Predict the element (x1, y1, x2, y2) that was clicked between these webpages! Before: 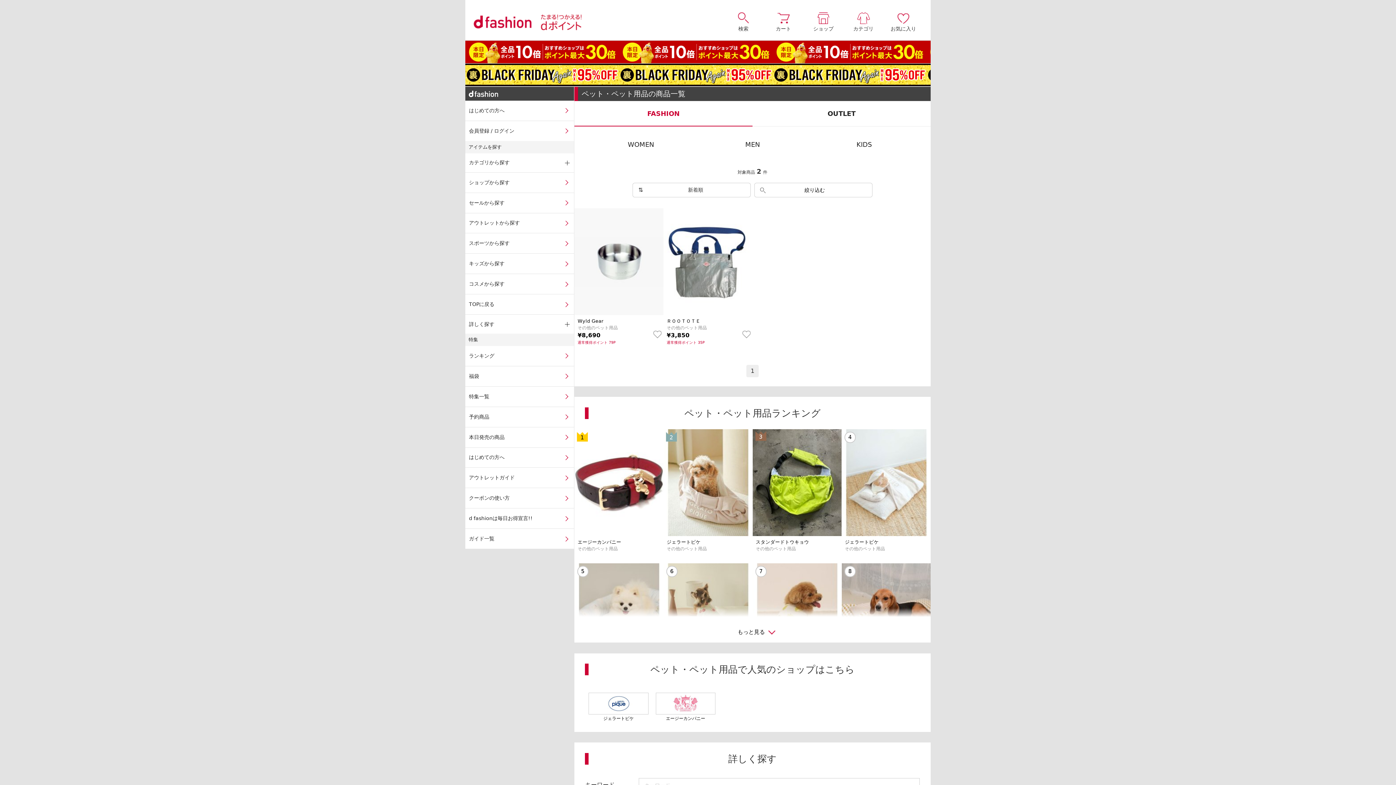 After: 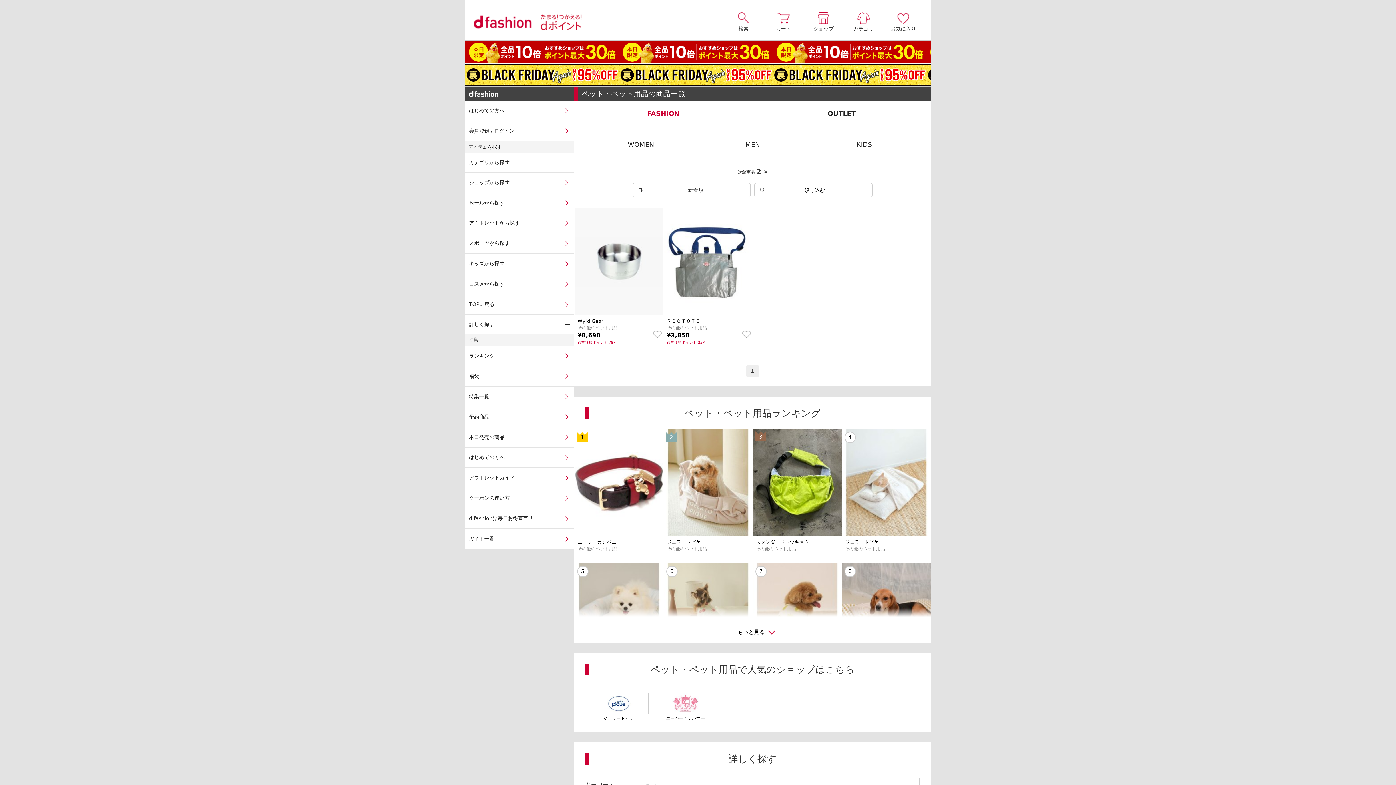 Action: bbox: (746, 364, 758, 377) label: 1